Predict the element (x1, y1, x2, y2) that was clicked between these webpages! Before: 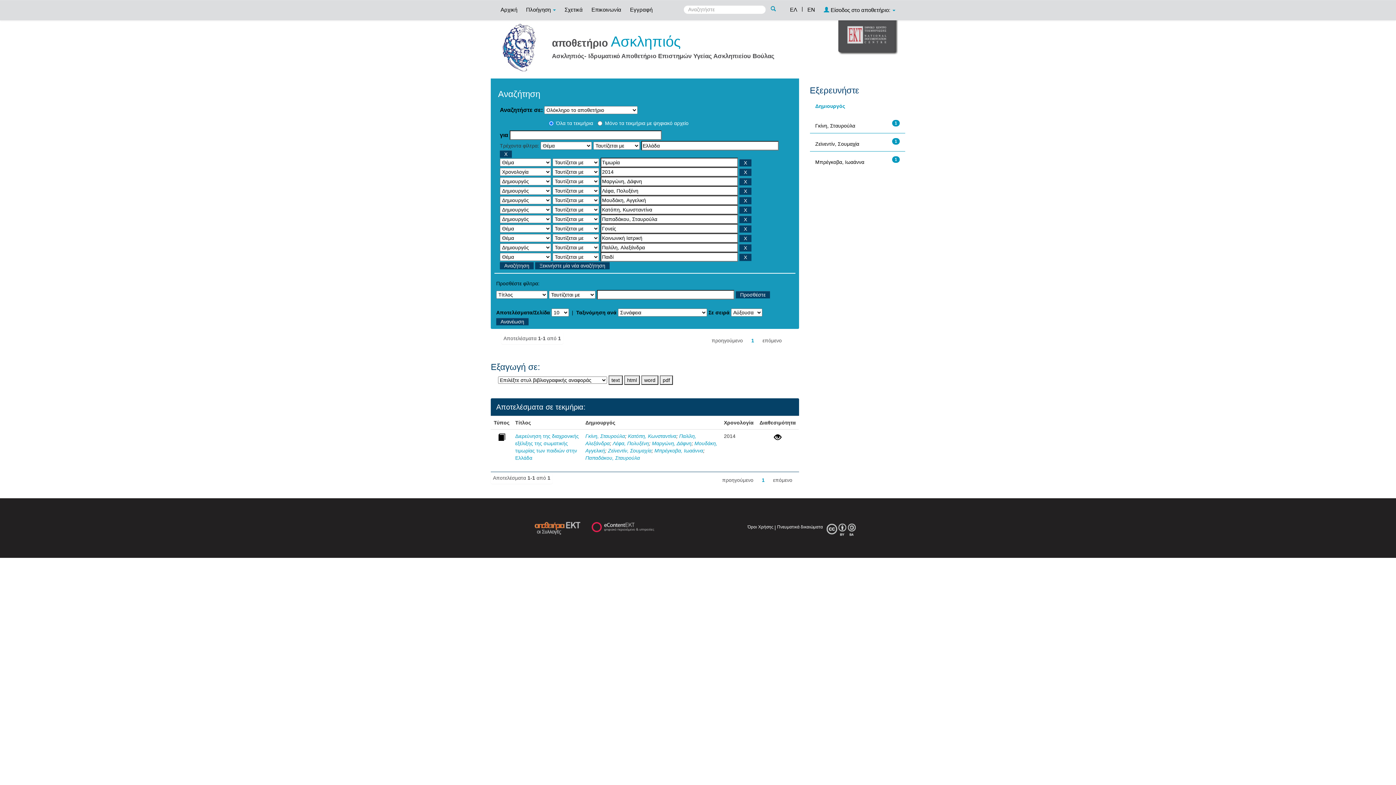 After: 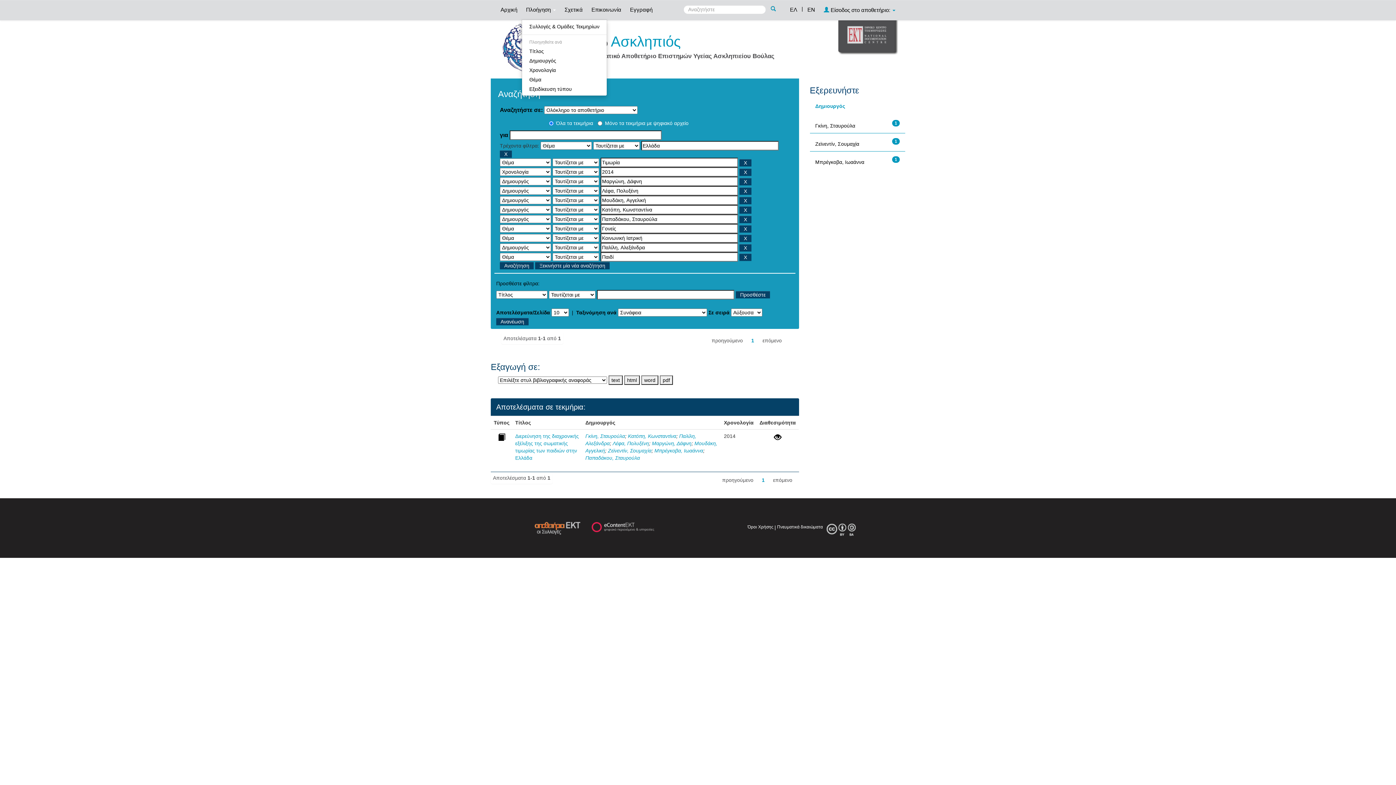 Action: label: Πλοήγηση  bbox: (522, 0, 559, 18)